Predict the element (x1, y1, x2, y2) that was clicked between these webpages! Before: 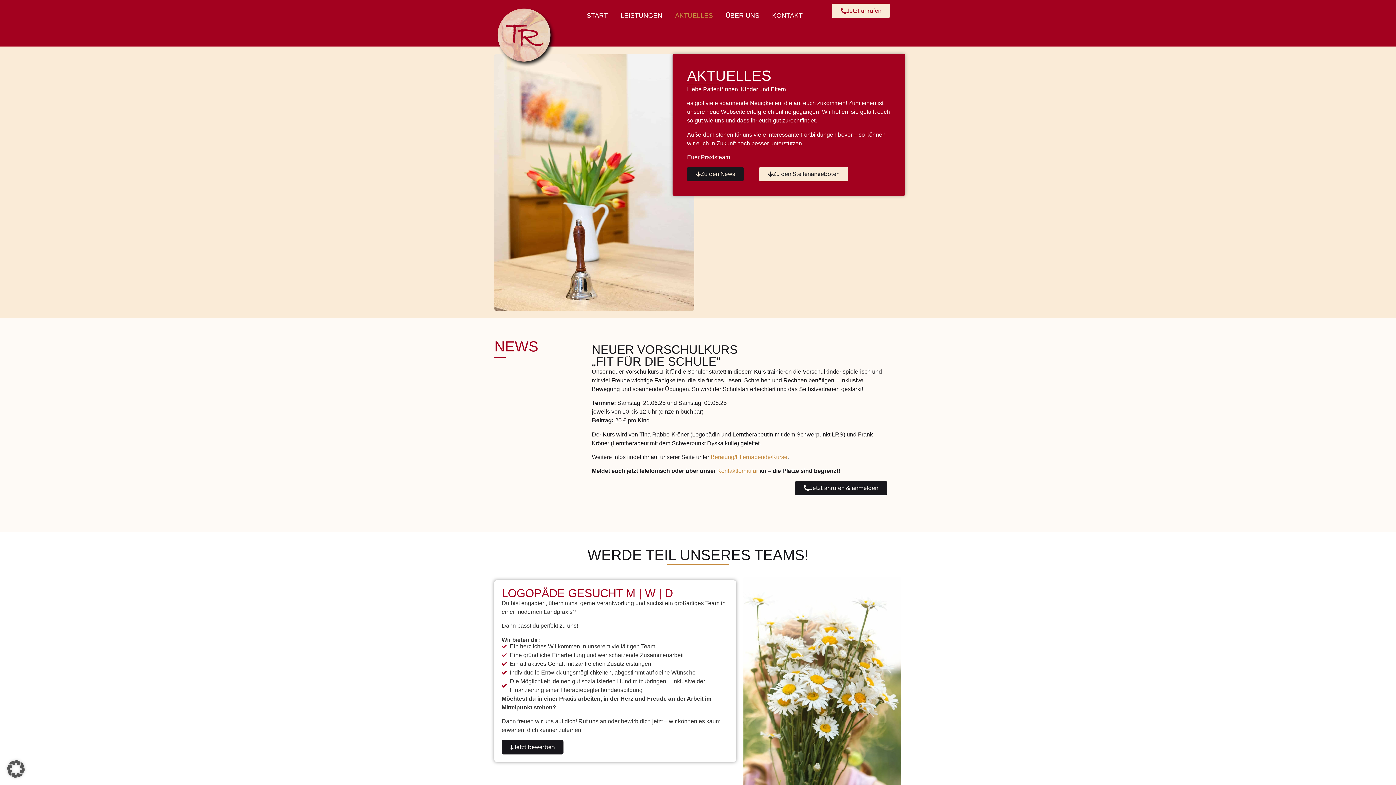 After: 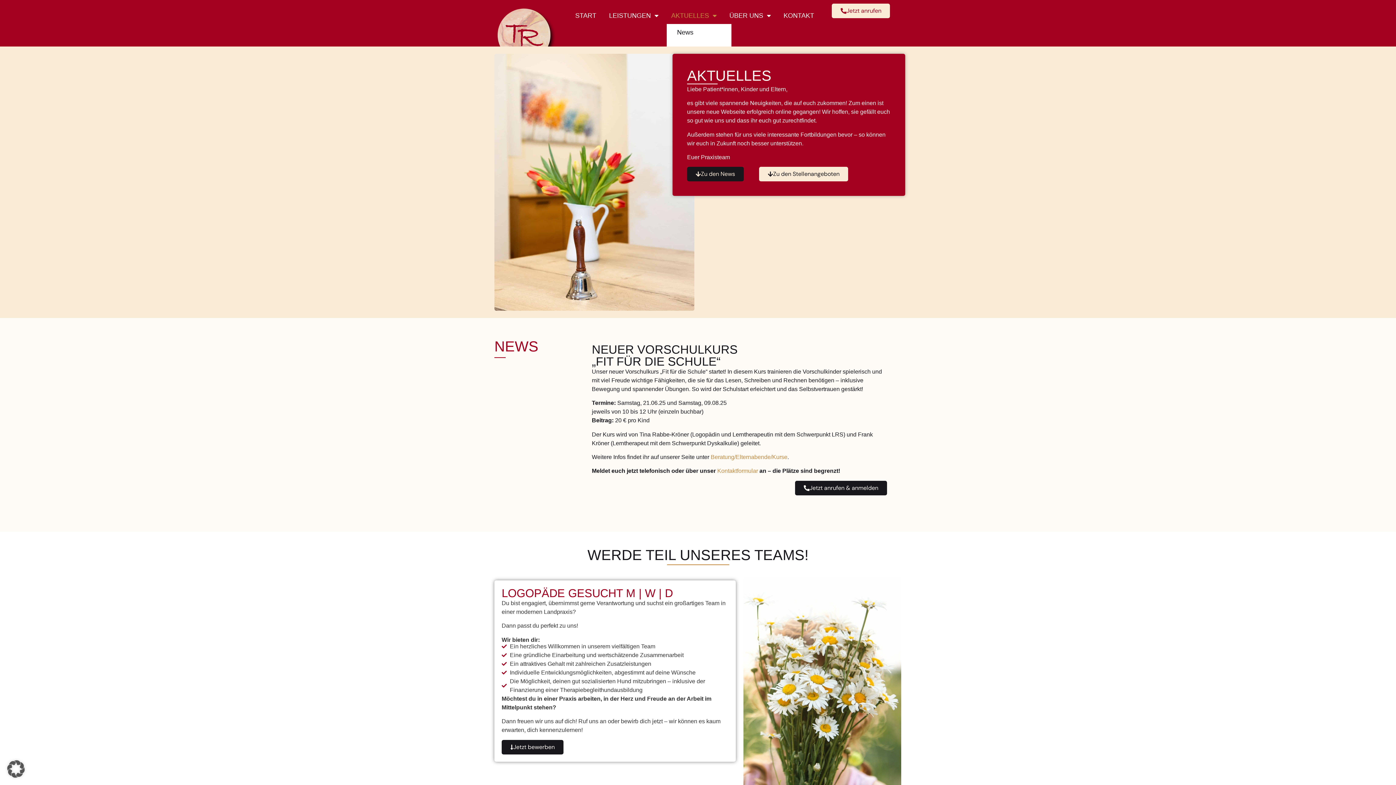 Action: bbox: (670, 7, 717, 24) label: AKTUELLES